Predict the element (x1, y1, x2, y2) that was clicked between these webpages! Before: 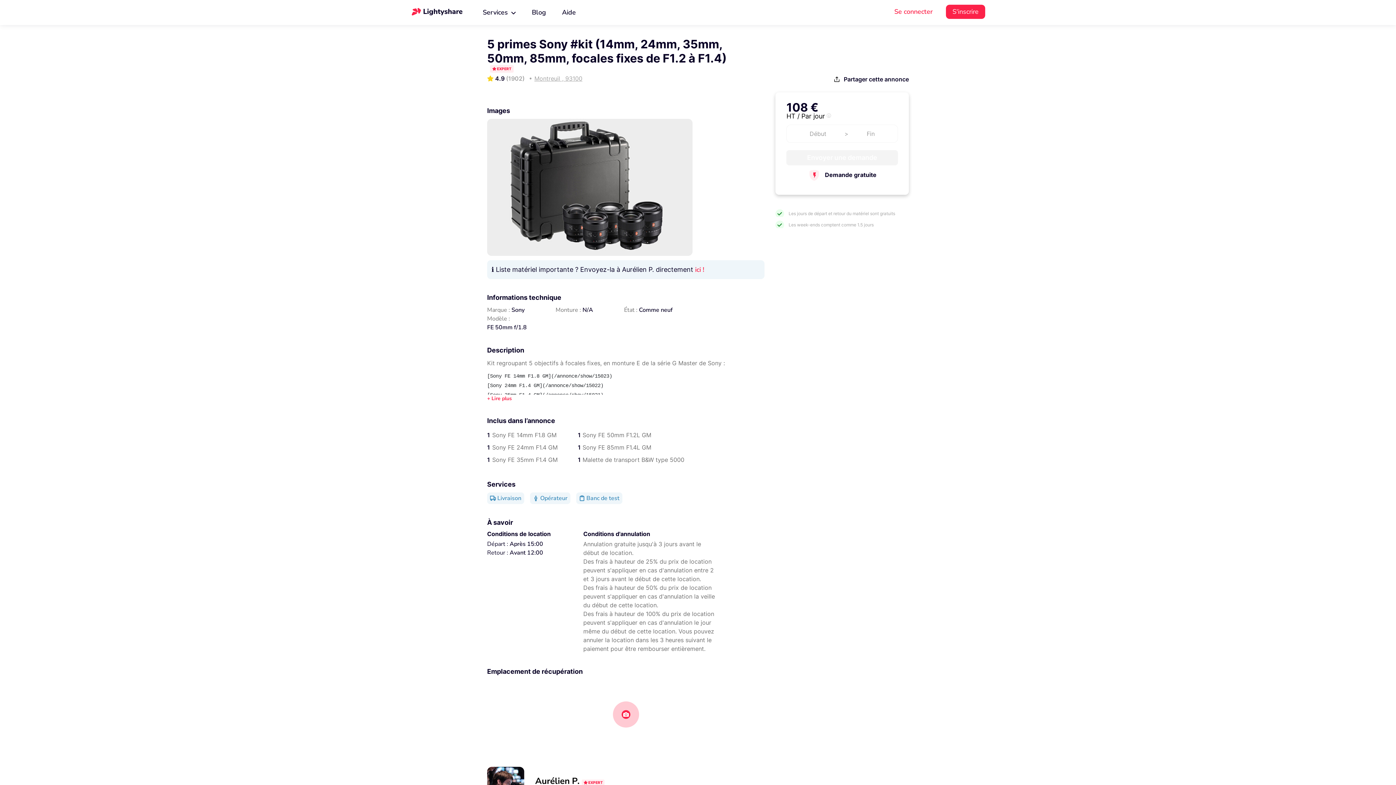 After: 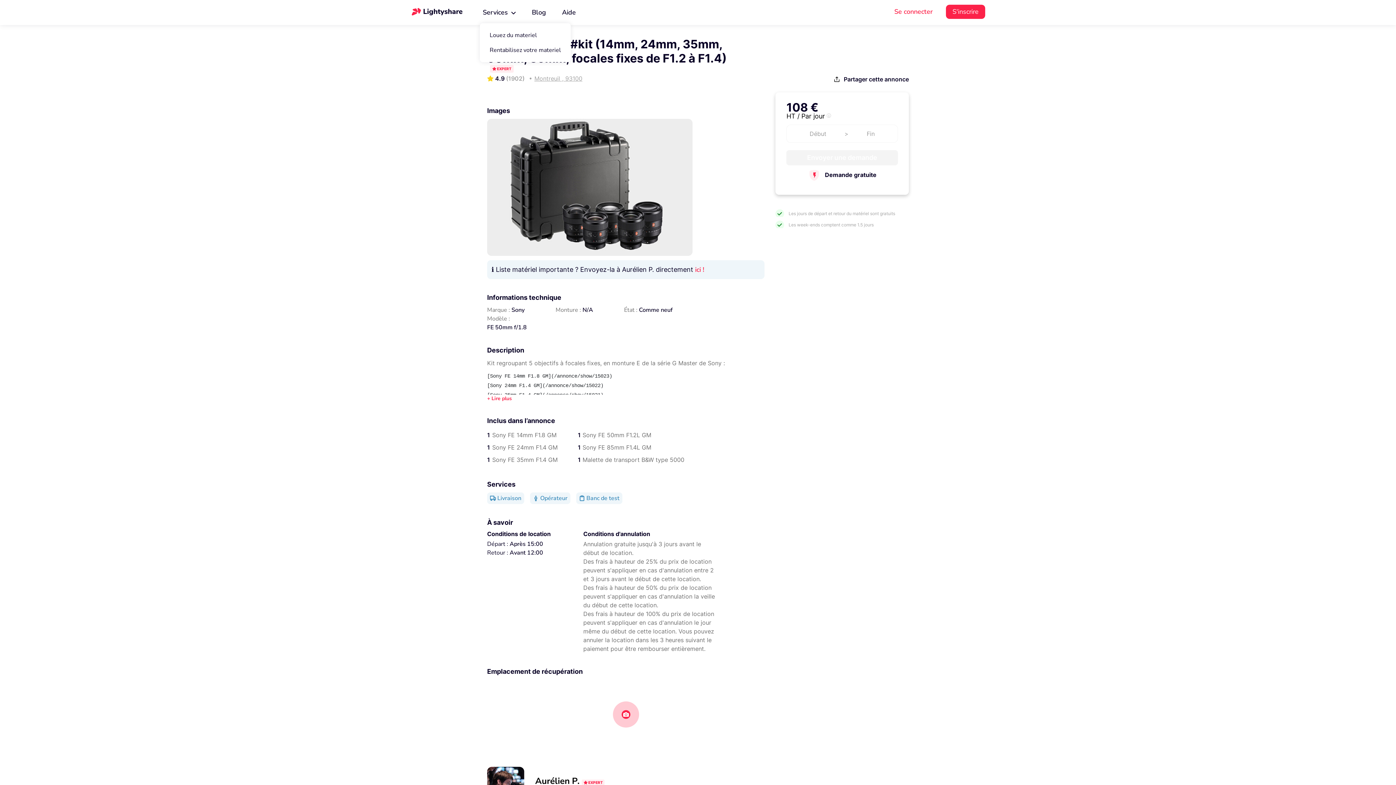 Action: label: Services bbox: (480, 4, 518, 20)